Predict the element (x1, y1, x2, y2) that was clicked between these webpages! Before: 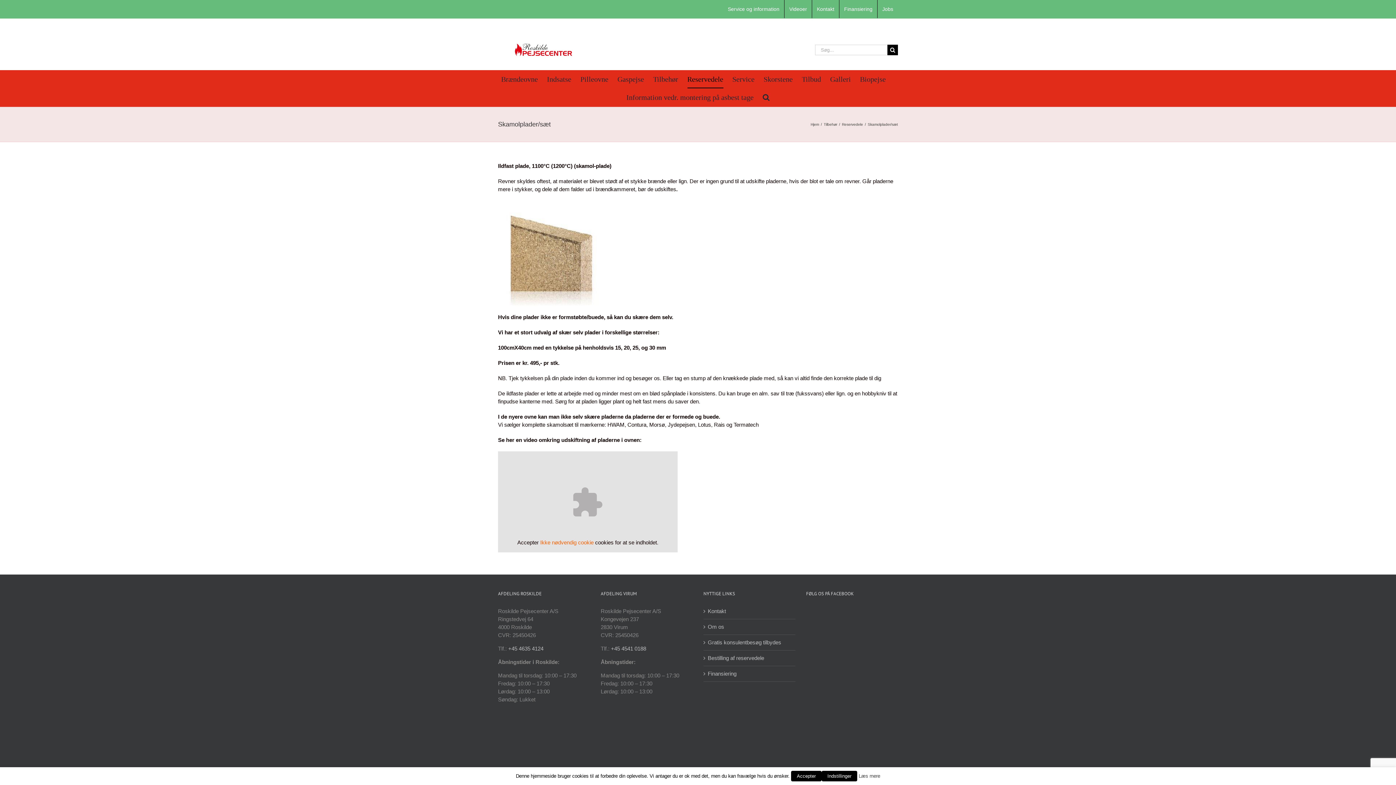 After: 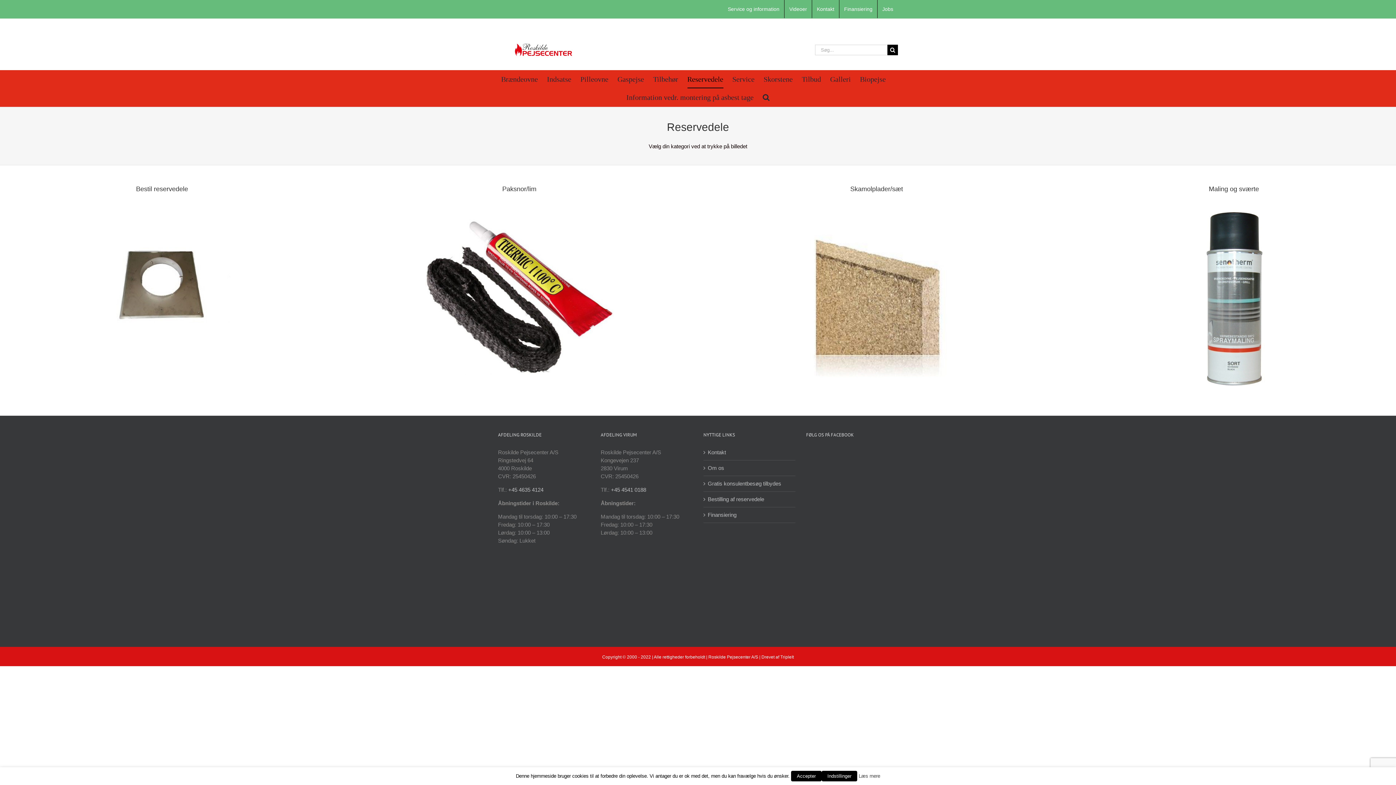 Action: label: Reservedele bbox: (687, 70, 723, 88)